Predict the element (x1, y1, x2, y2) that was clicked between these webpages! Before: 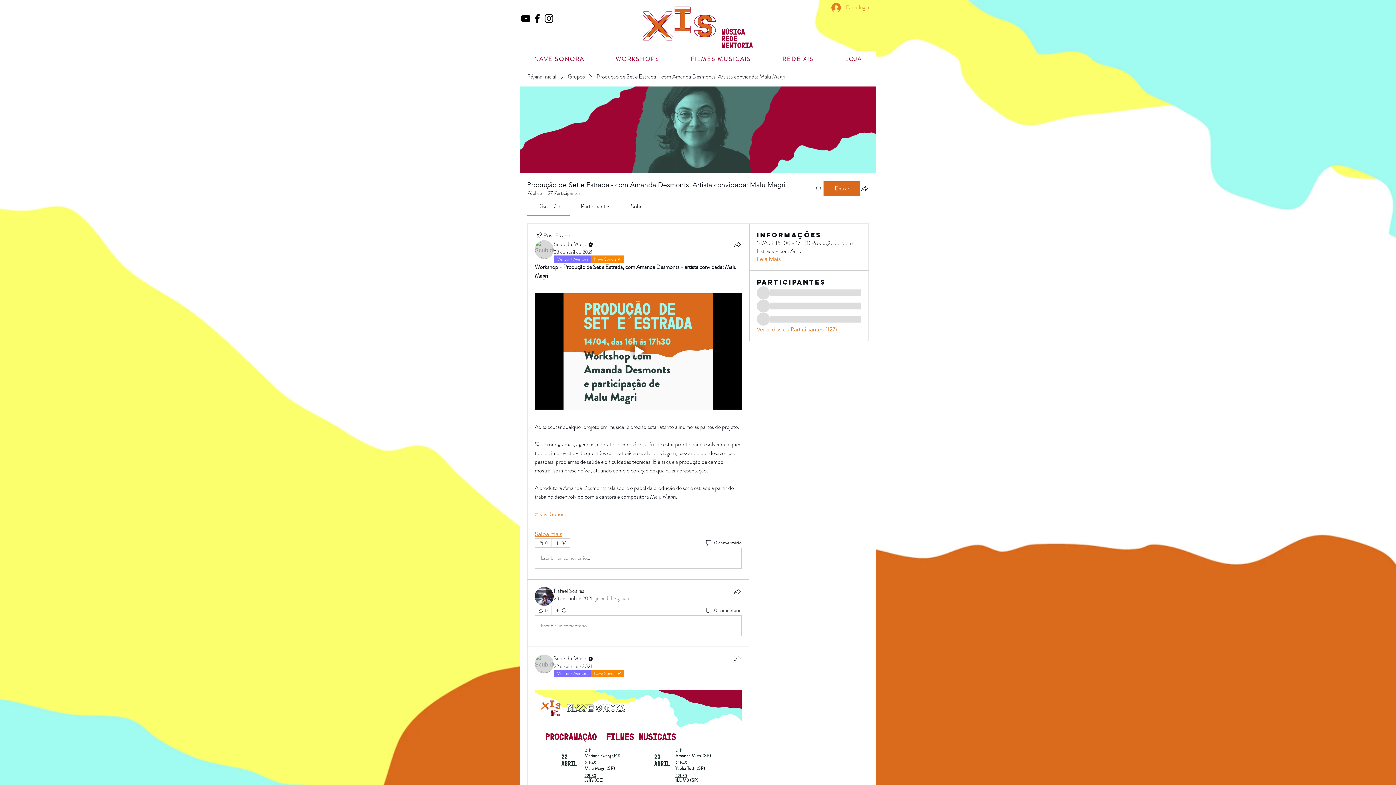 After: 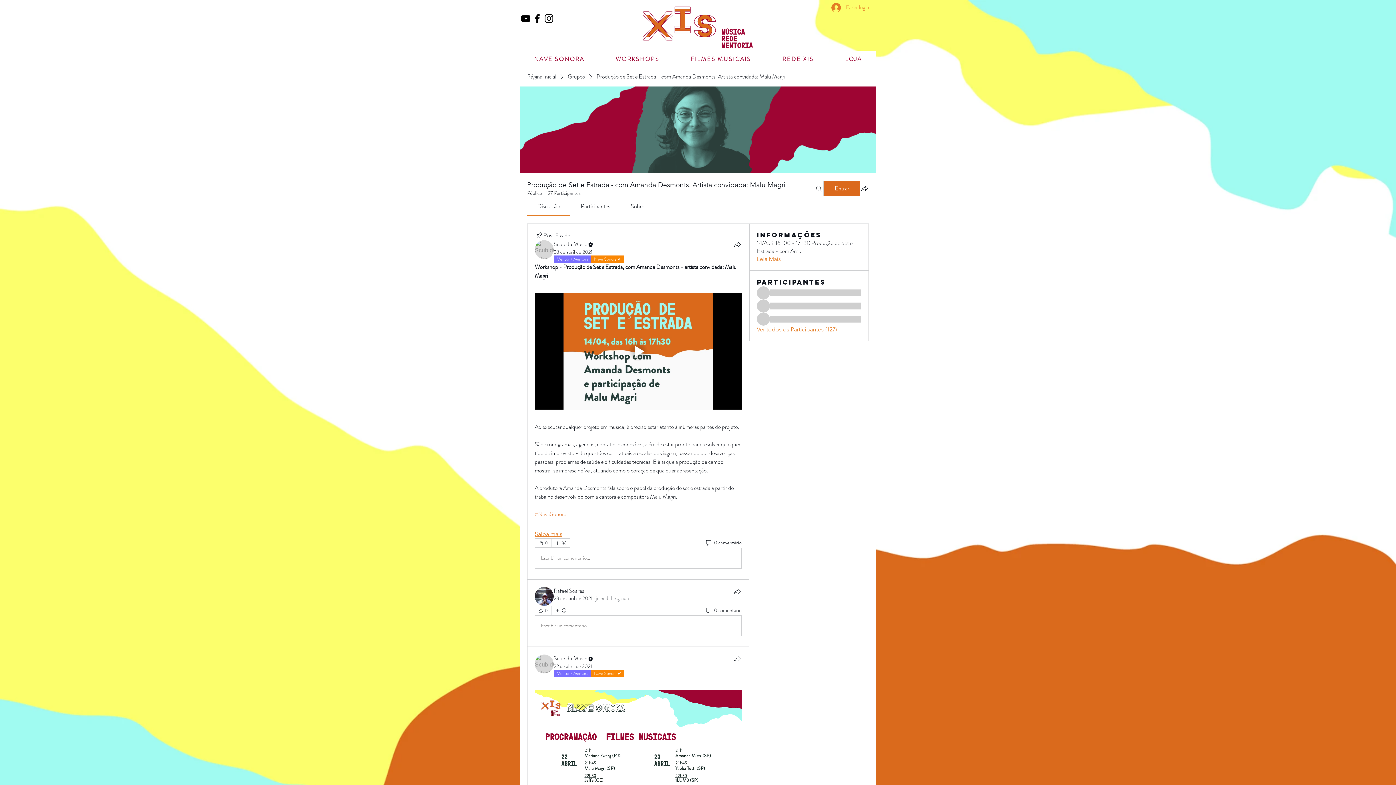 Action: bbox: (553, 654, 587, 662) label: Scubidu Music